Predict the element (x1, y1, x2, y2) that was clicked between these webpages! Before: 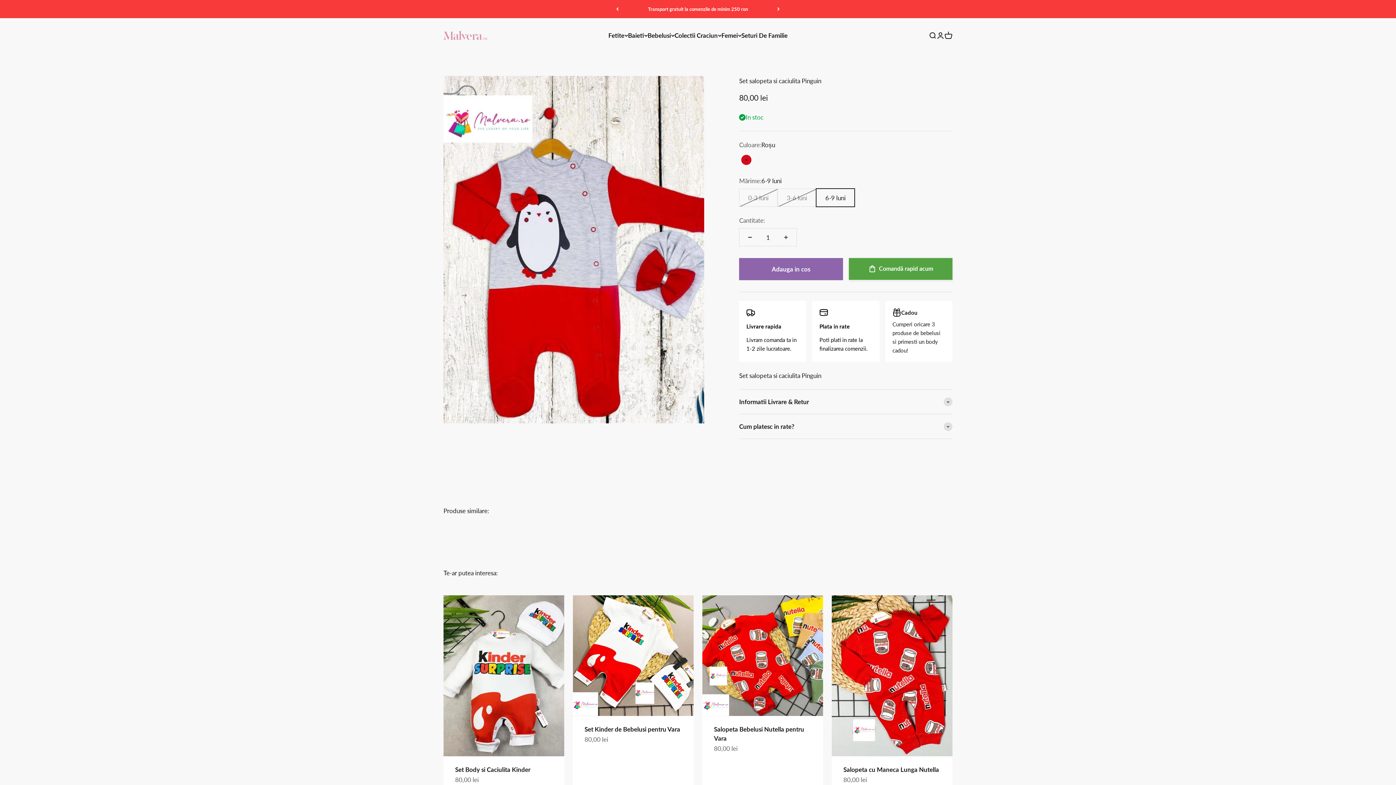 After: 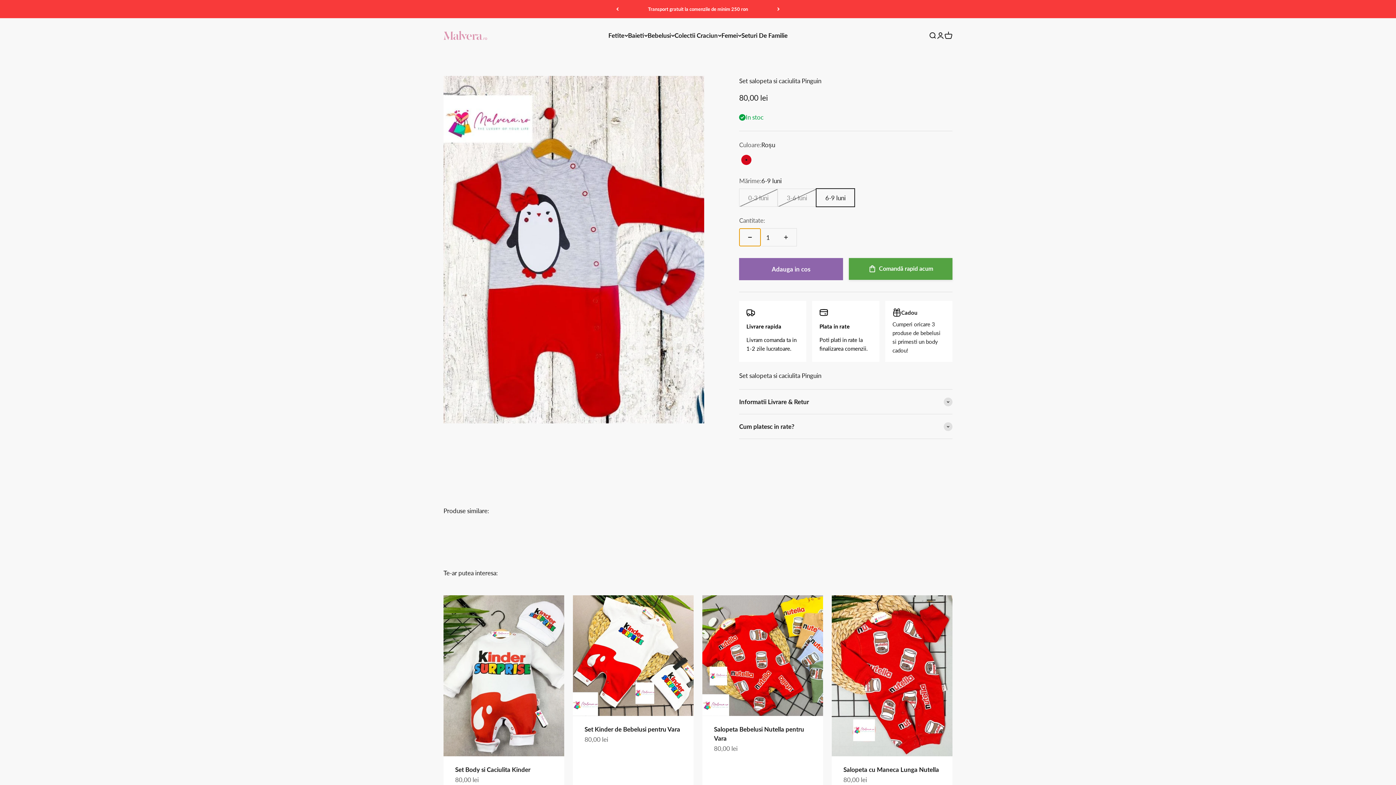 Action: bbox: (739, 228, 760, 246) label: Scade cantitatea